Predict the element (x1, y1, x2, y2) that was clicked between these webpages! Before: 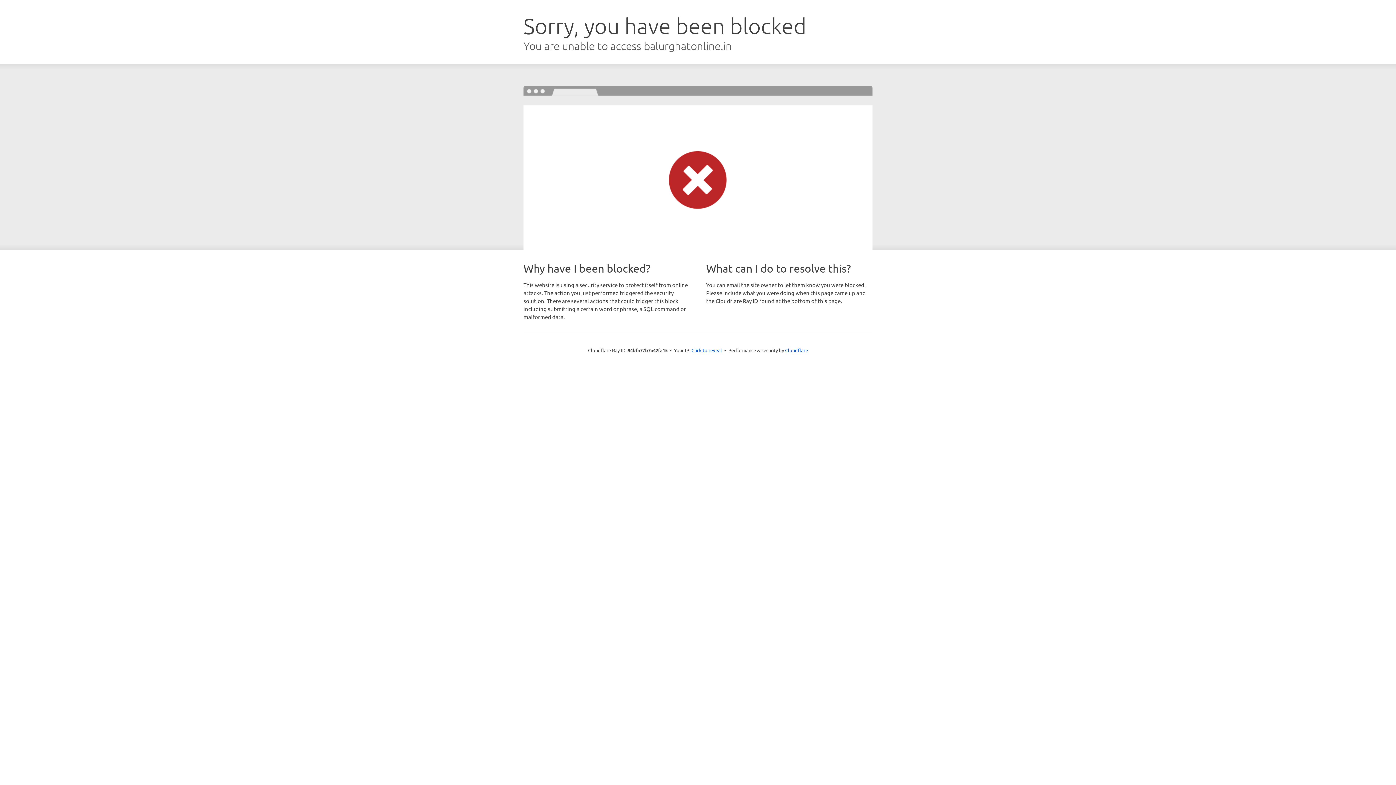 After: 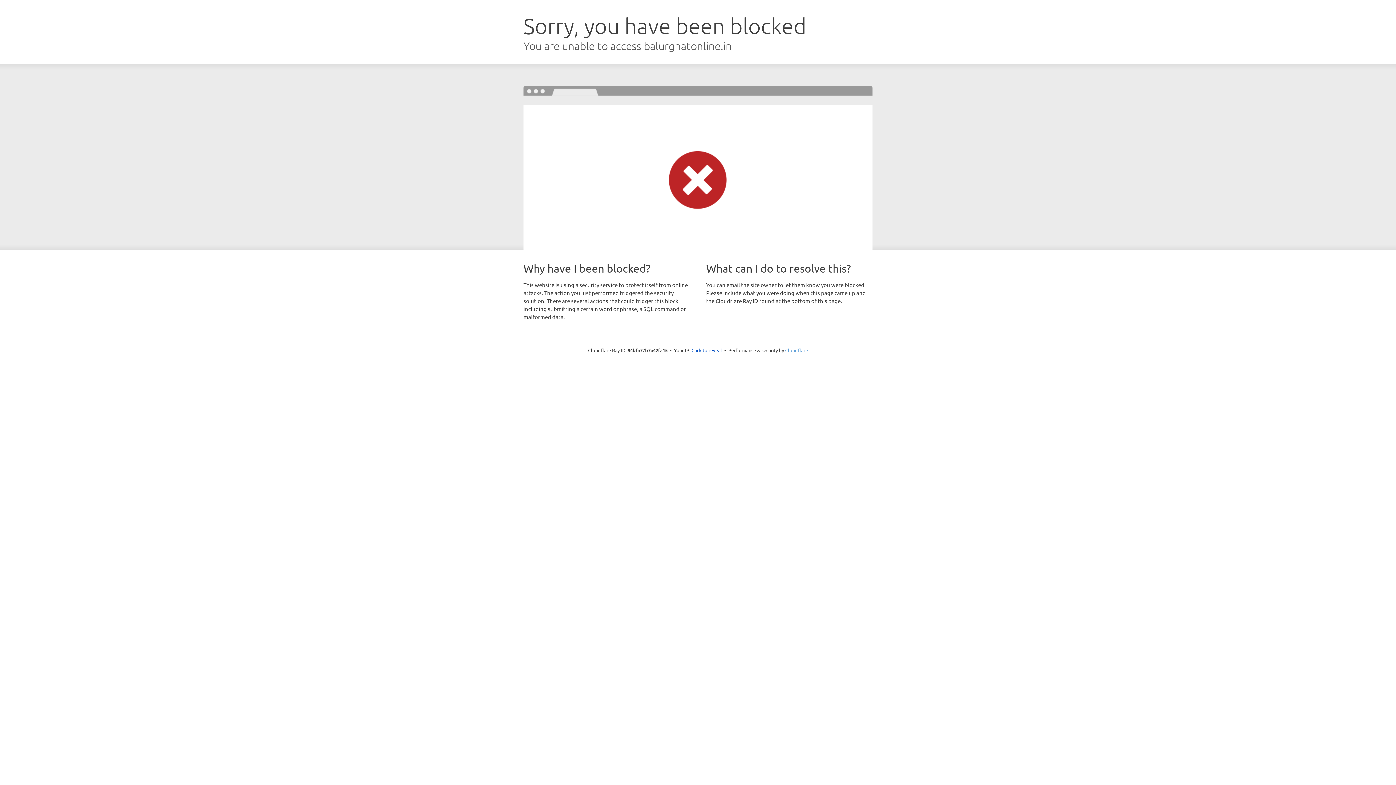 Action: label: Cloudflare bbox: (785, 347, 808, 353)